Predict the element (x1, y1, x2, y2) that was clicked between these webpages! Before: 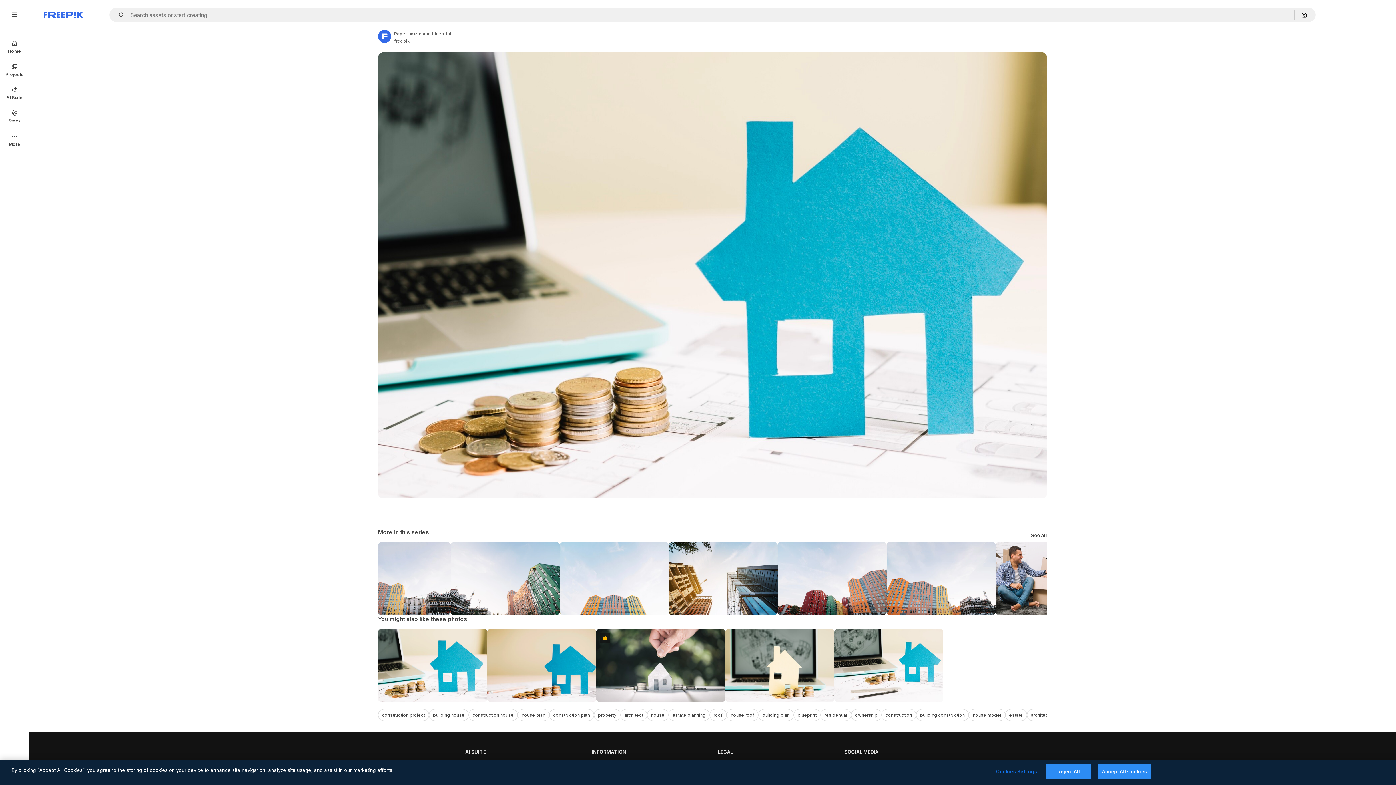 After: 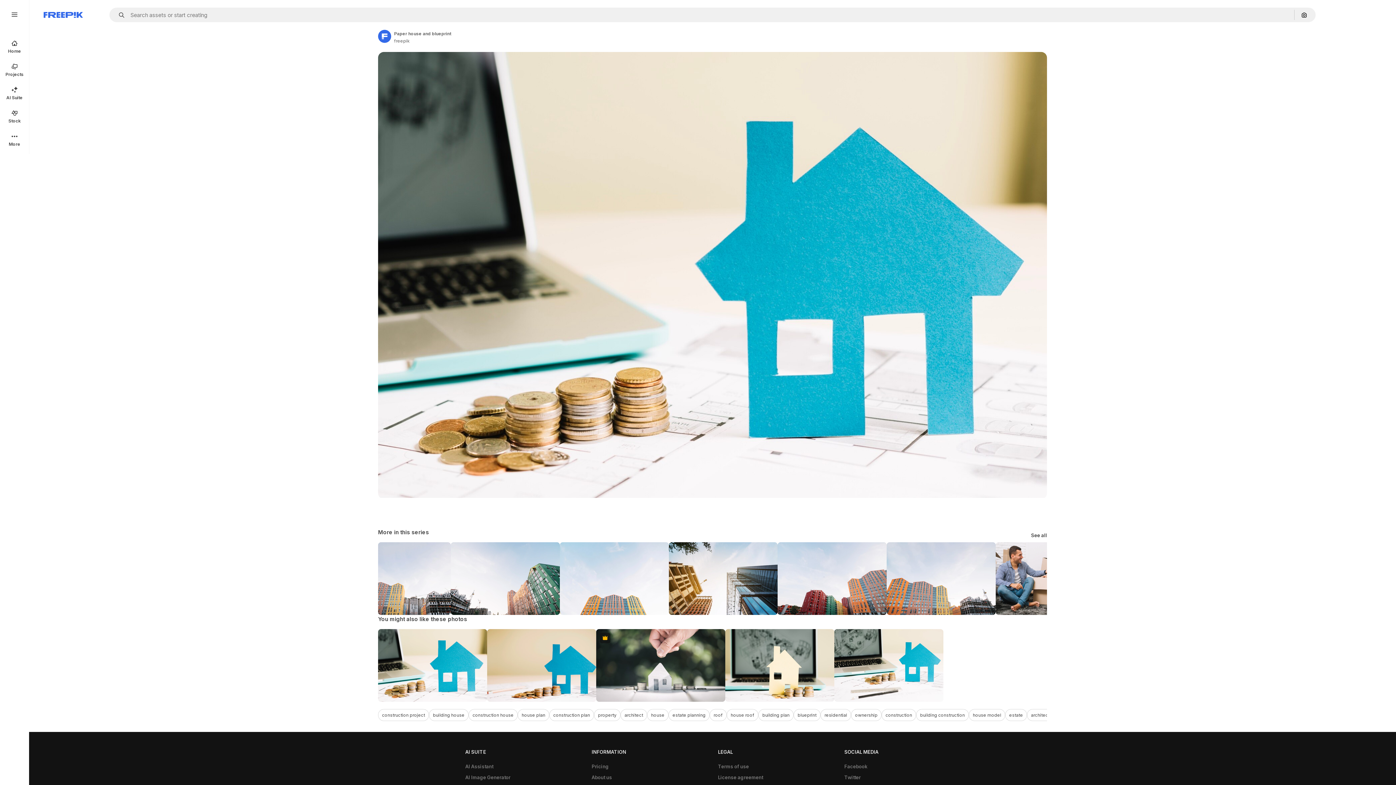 Action: label: Reject All bbox: (1046, 764, 1091, 779)